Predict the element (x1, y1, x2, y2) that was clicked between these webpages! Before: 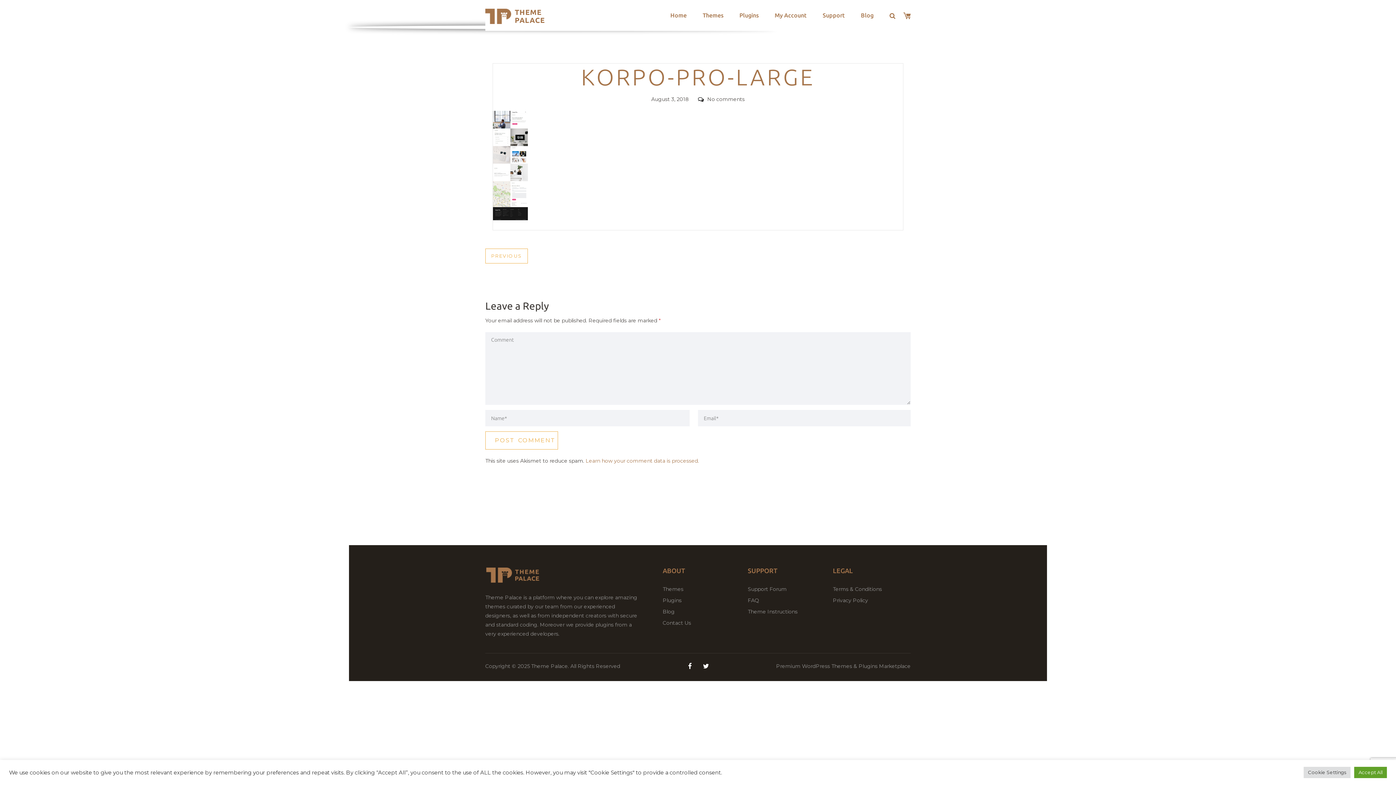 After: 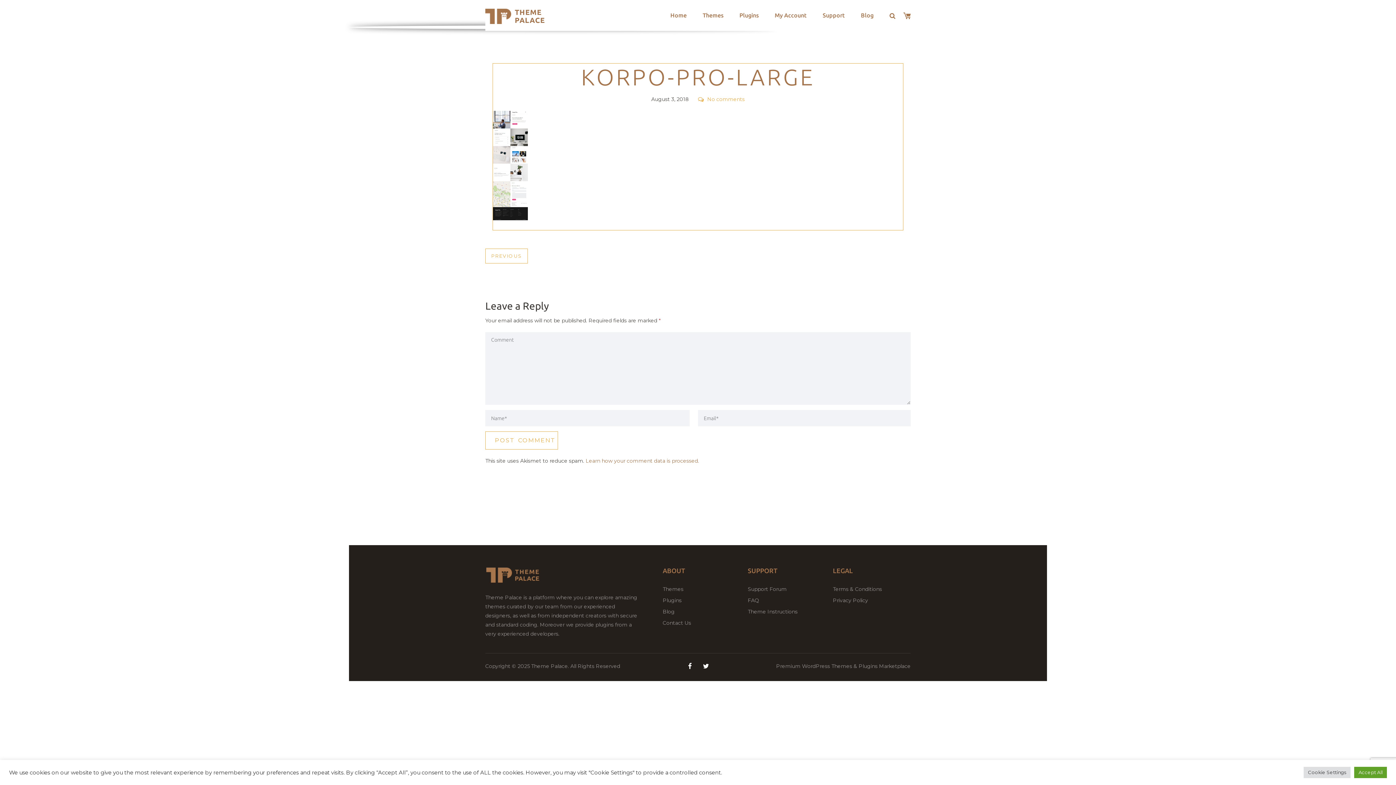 Action: label: No comments bbox: (698, 96, 744, 102)